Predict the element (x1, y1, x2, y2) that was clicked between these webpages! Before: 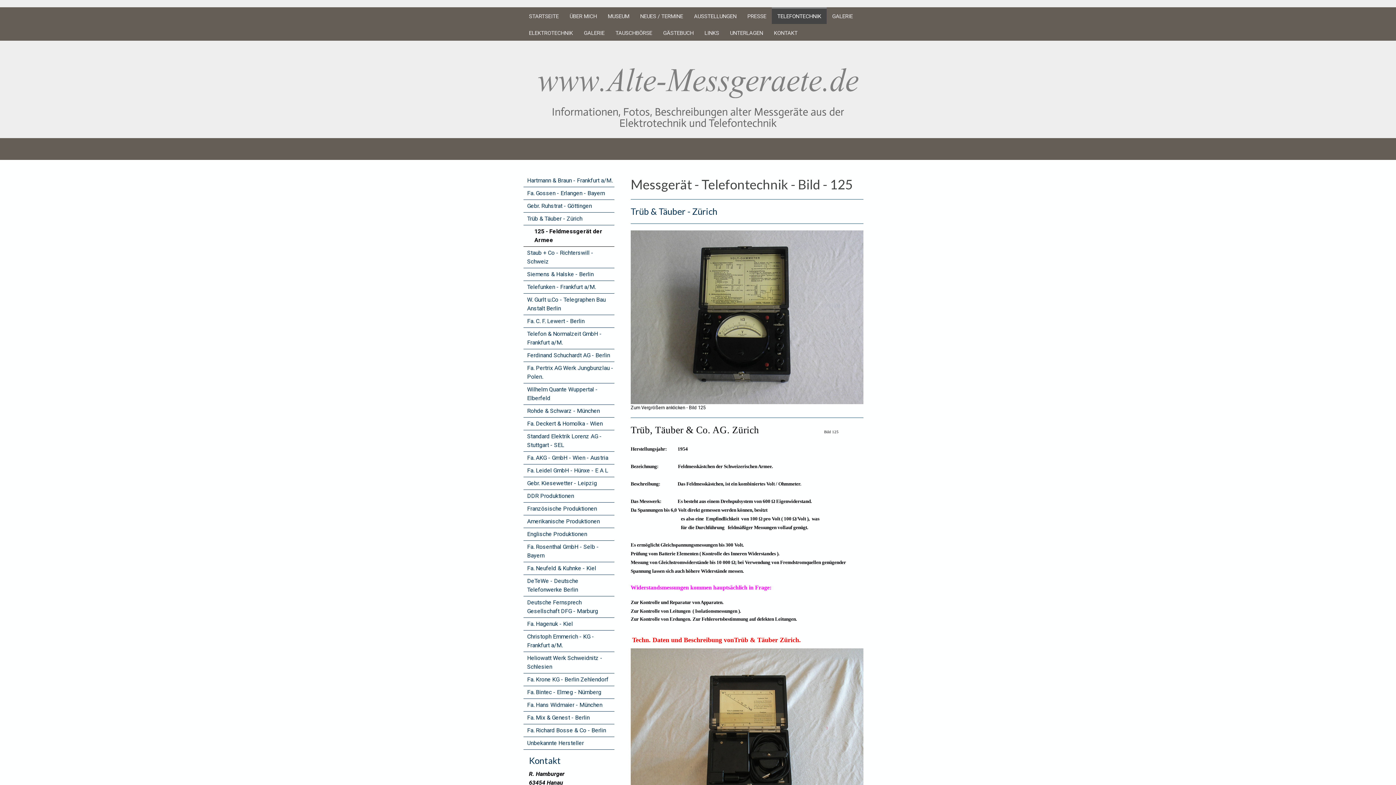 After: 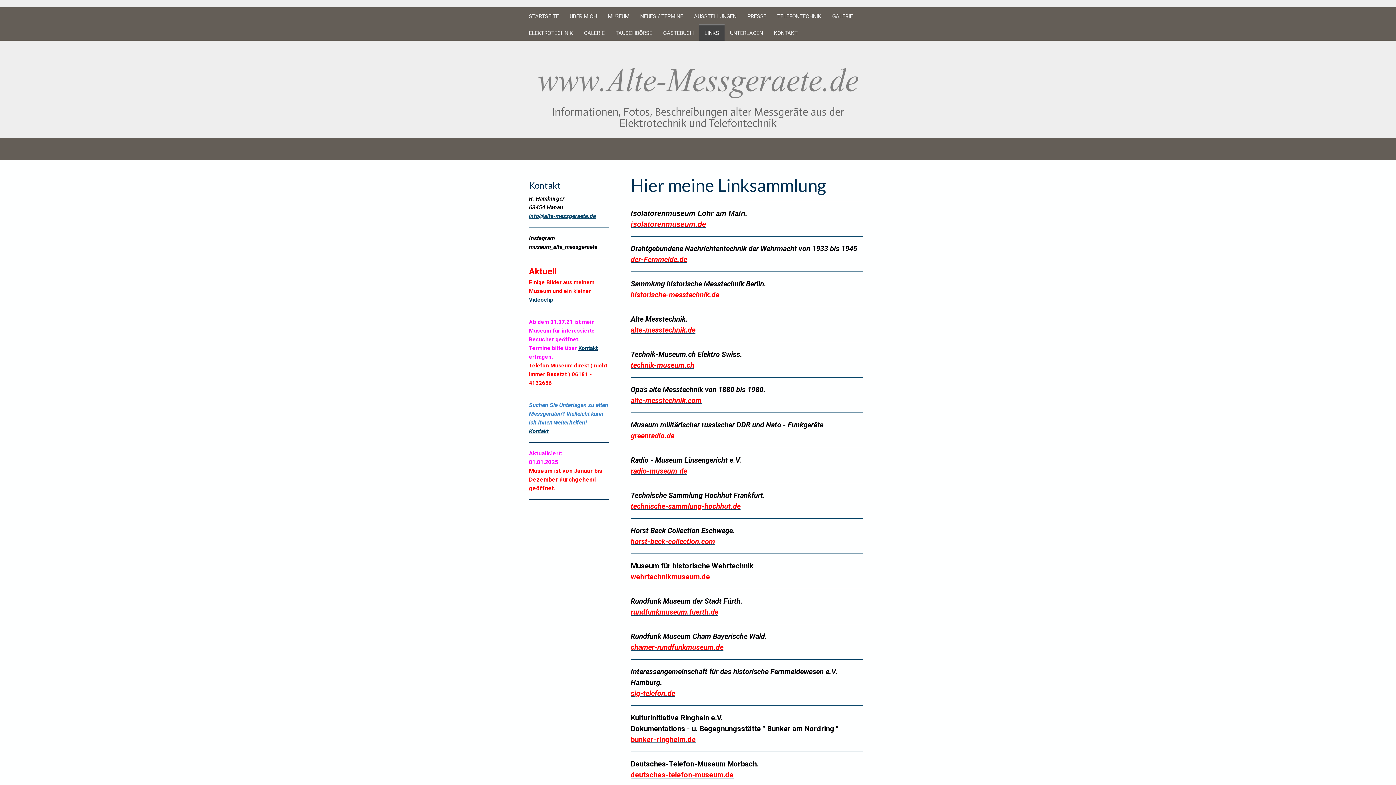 Action: bbox: (699, 24, 724, 40) label: LINKS